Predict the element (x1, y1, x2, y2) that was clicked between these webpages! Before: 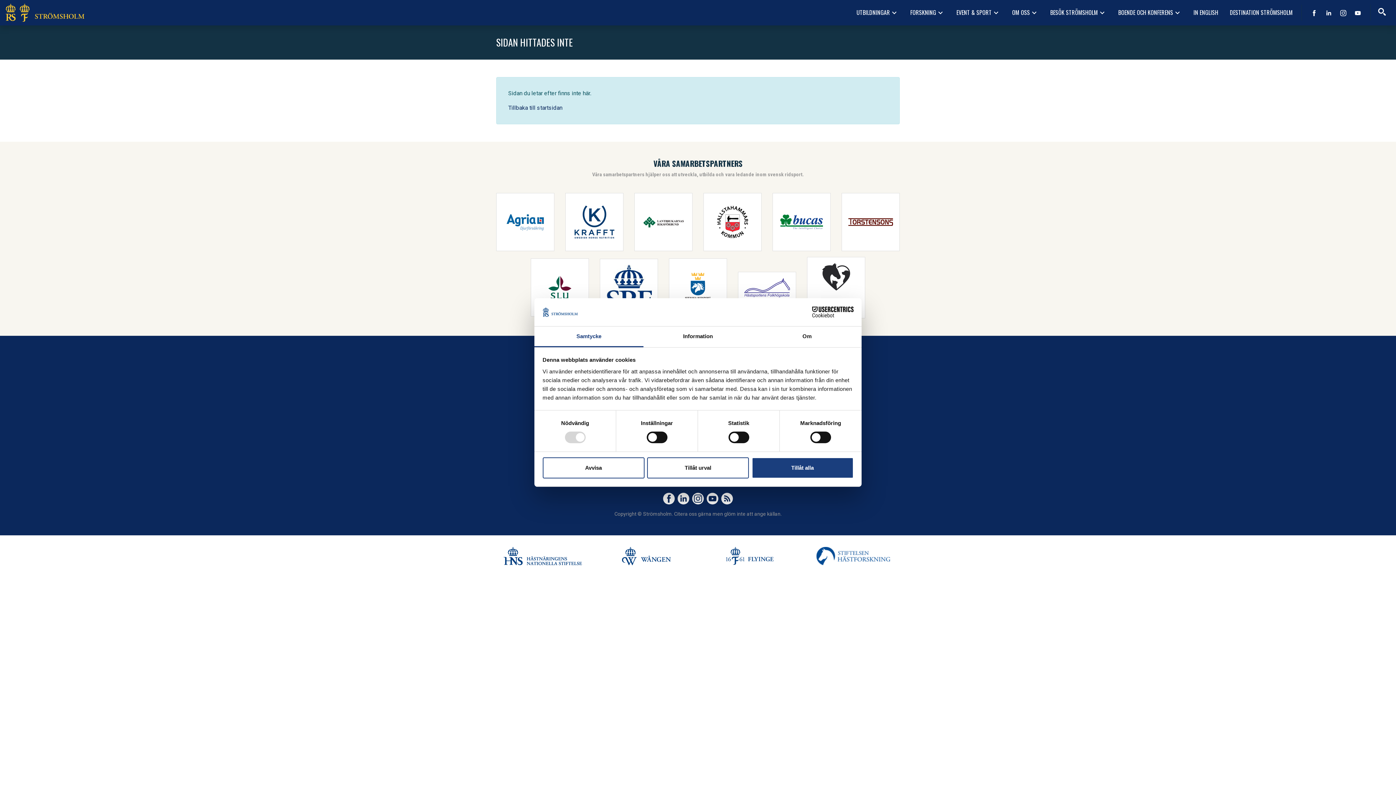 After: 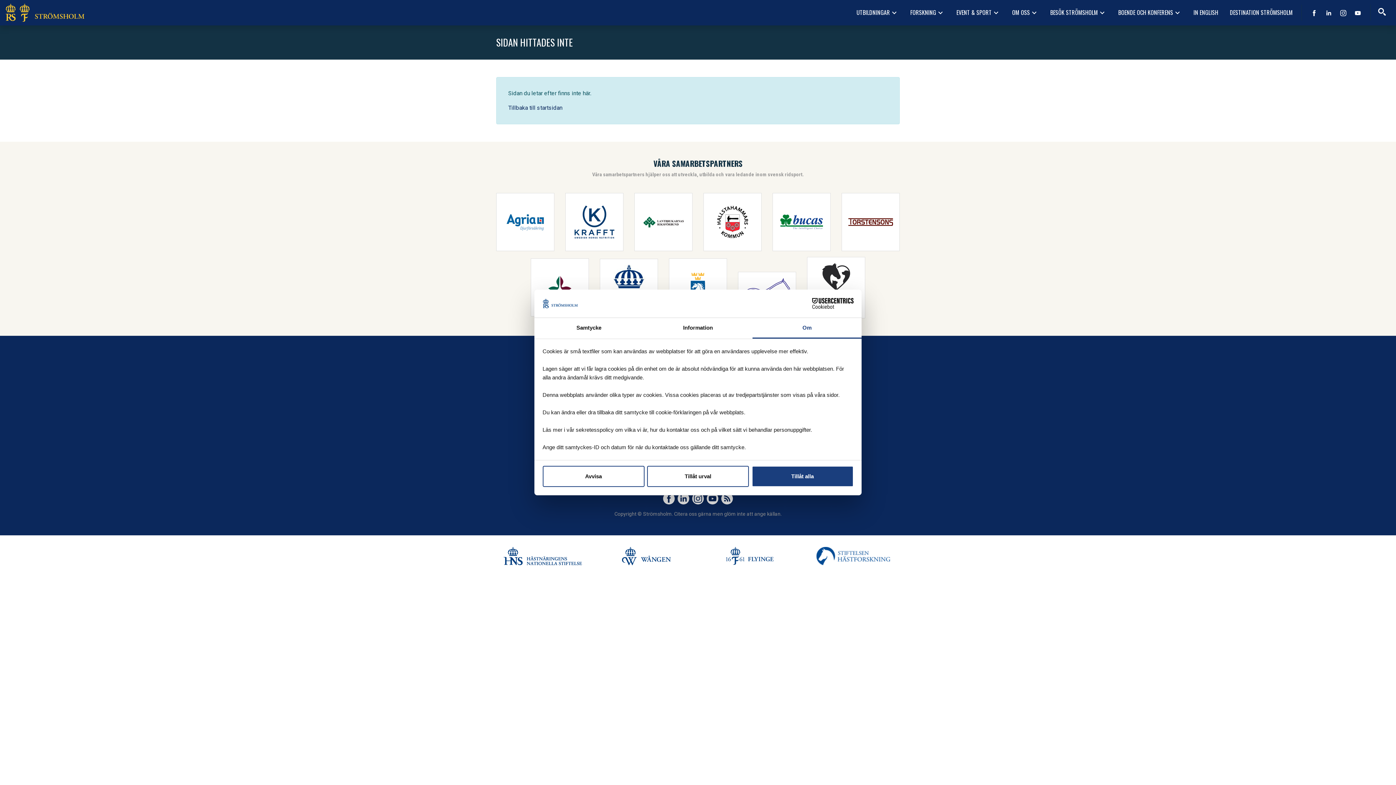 Action: label: Om bbox: (752, 326, 861, 347)